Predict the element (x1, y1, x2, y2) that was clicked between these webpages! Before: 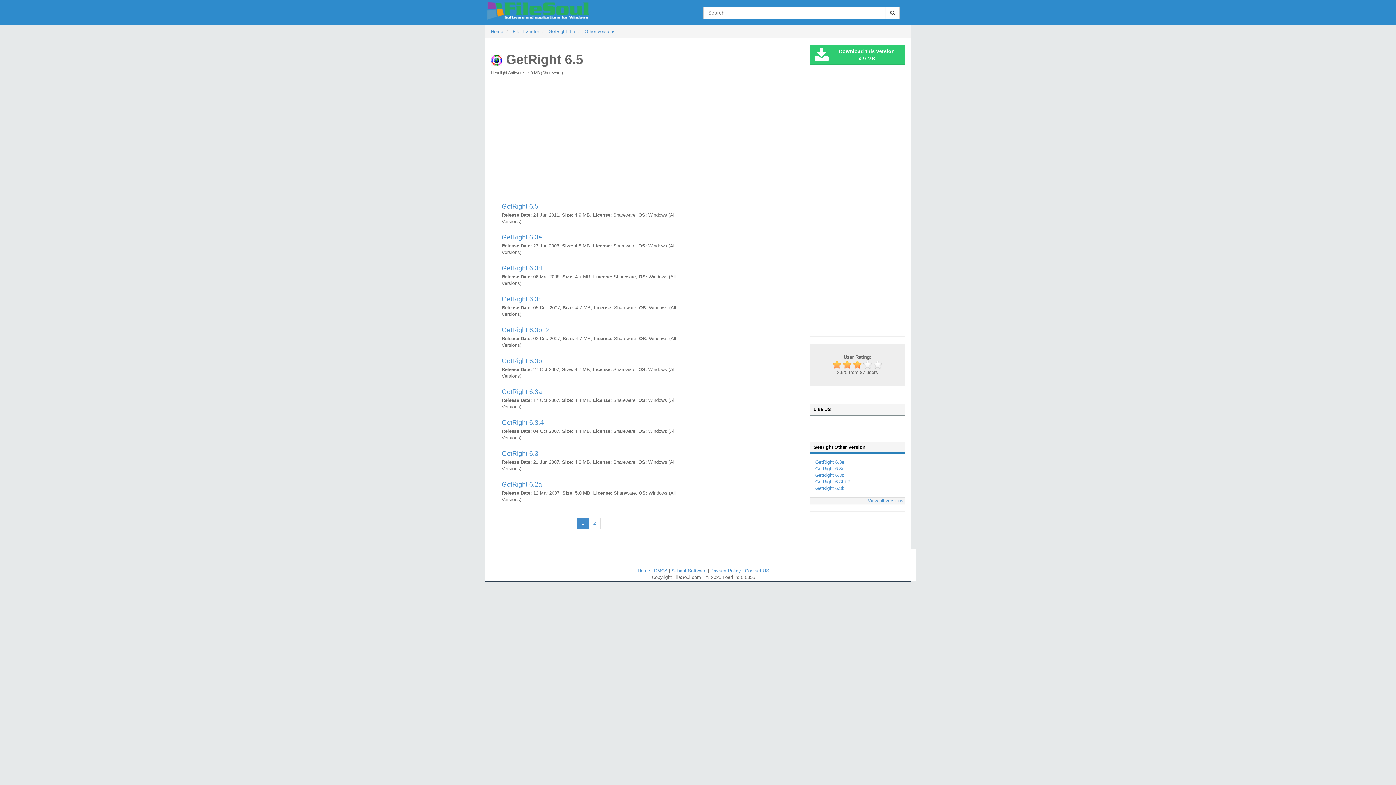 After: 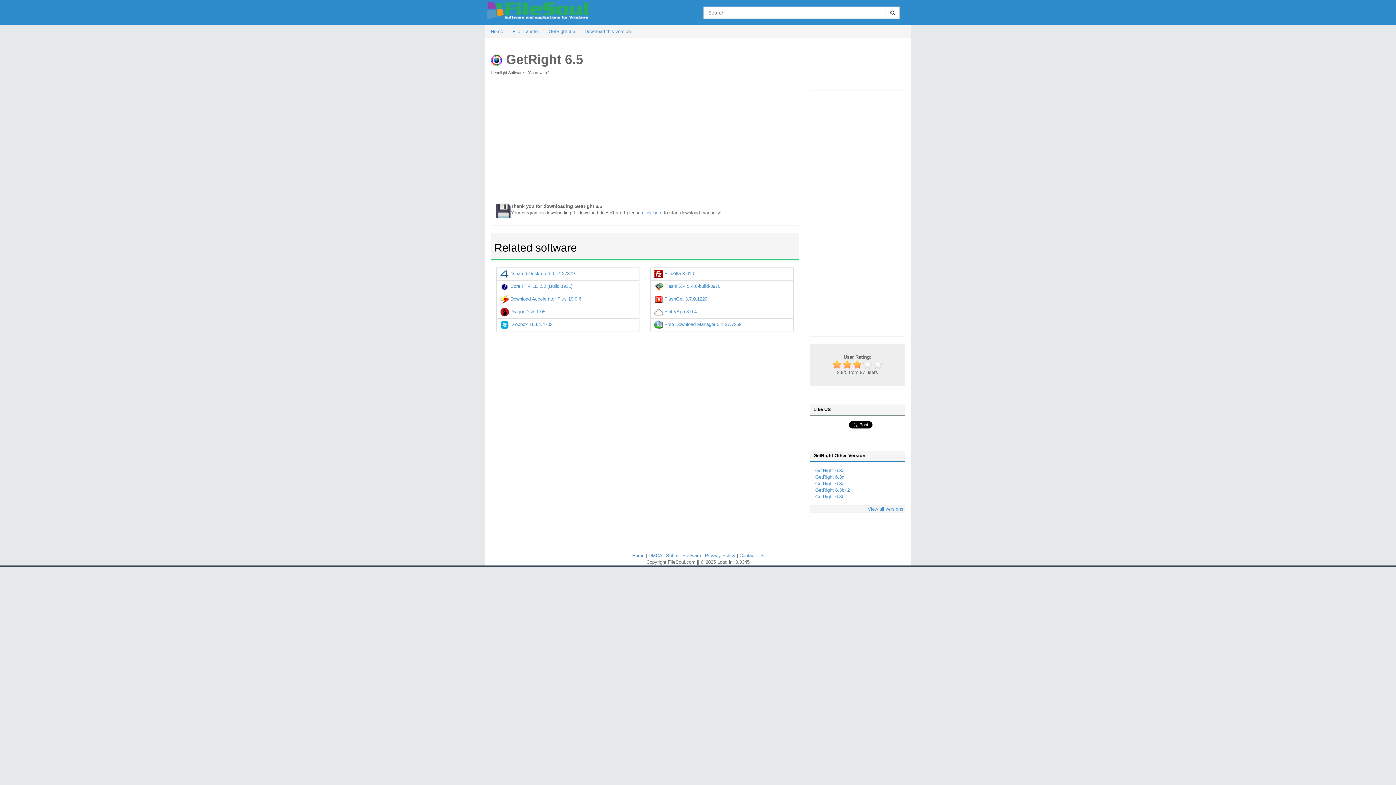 Action: bbox: (810, 45, 905, 64) label: Download this version
4.9 MB